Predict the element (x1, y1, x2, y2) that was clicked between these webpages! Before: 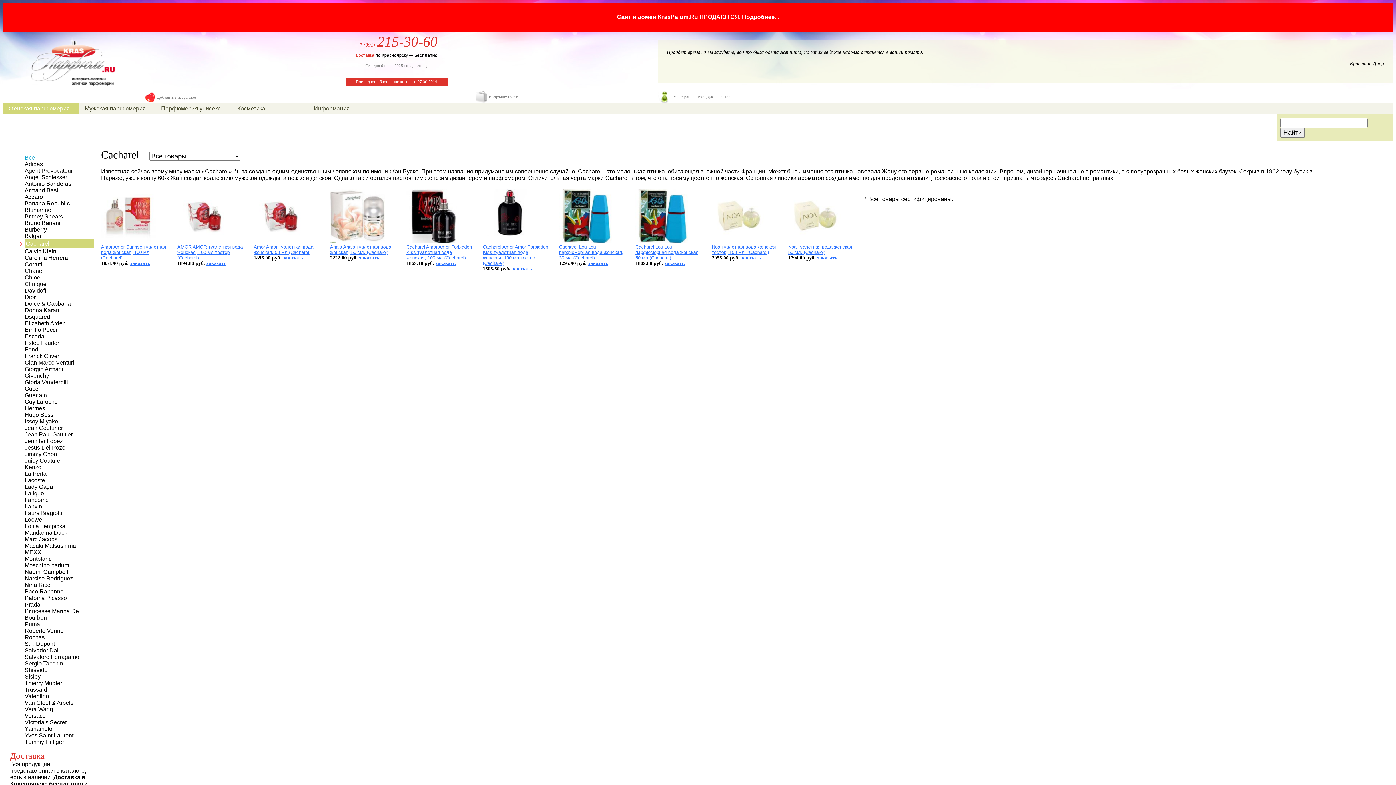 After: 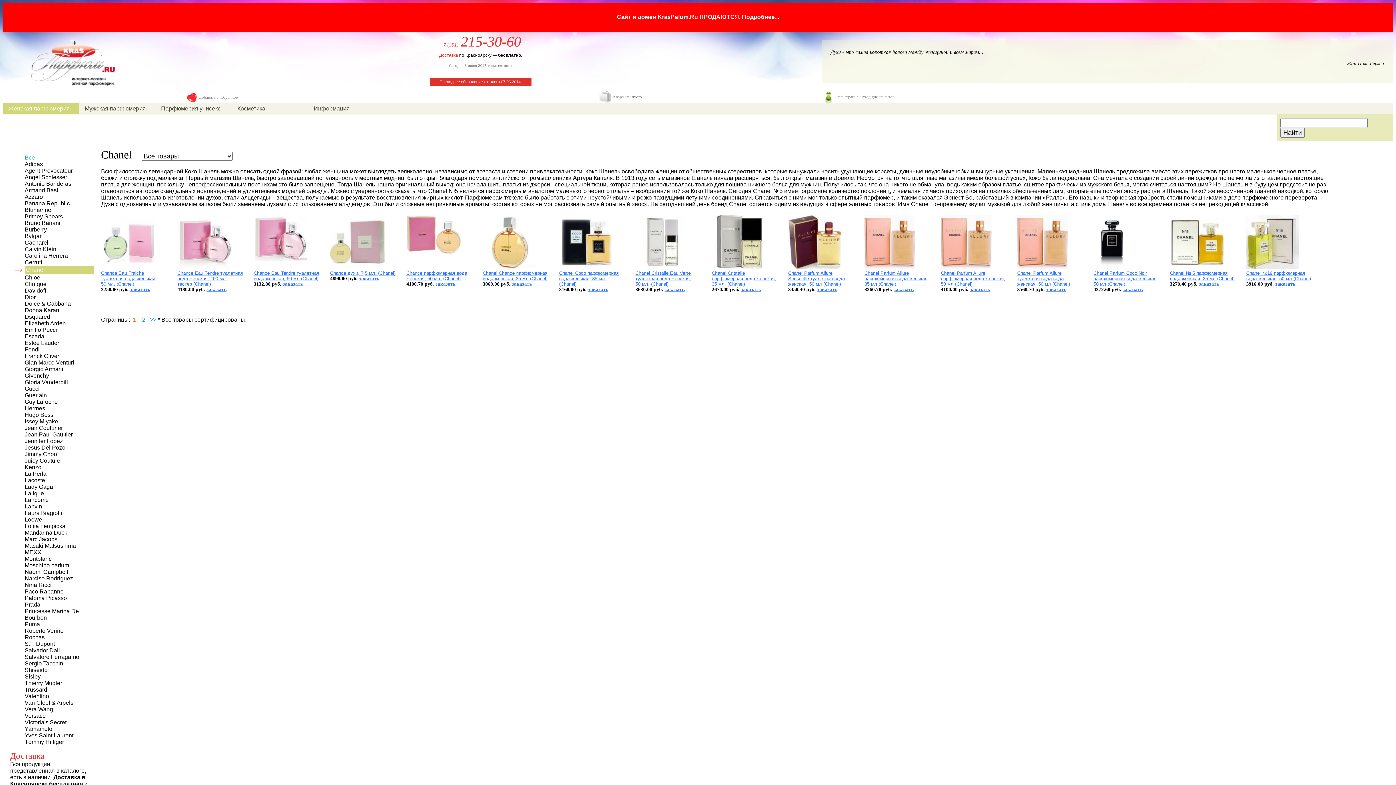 Action: bbox: (24, 268, 43, 274) label: Chanel